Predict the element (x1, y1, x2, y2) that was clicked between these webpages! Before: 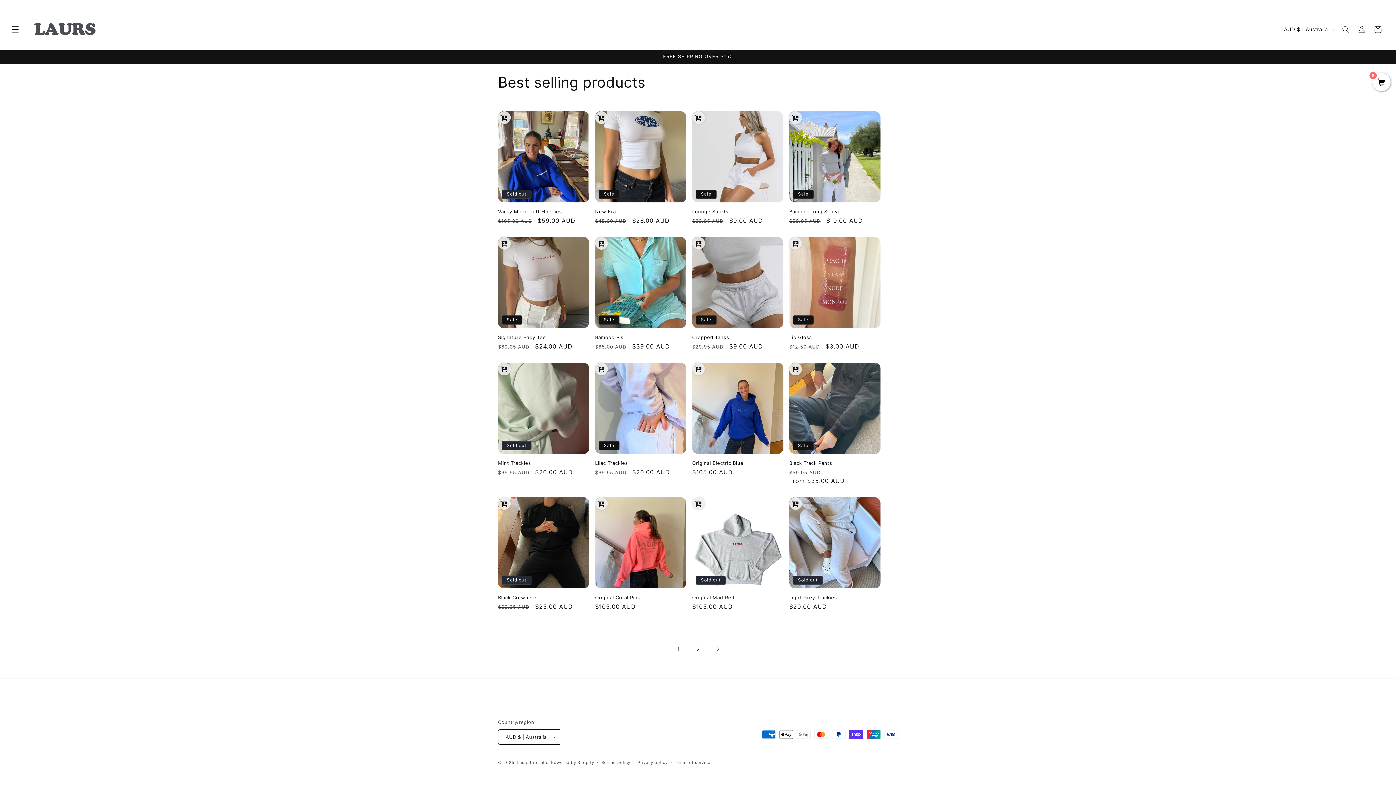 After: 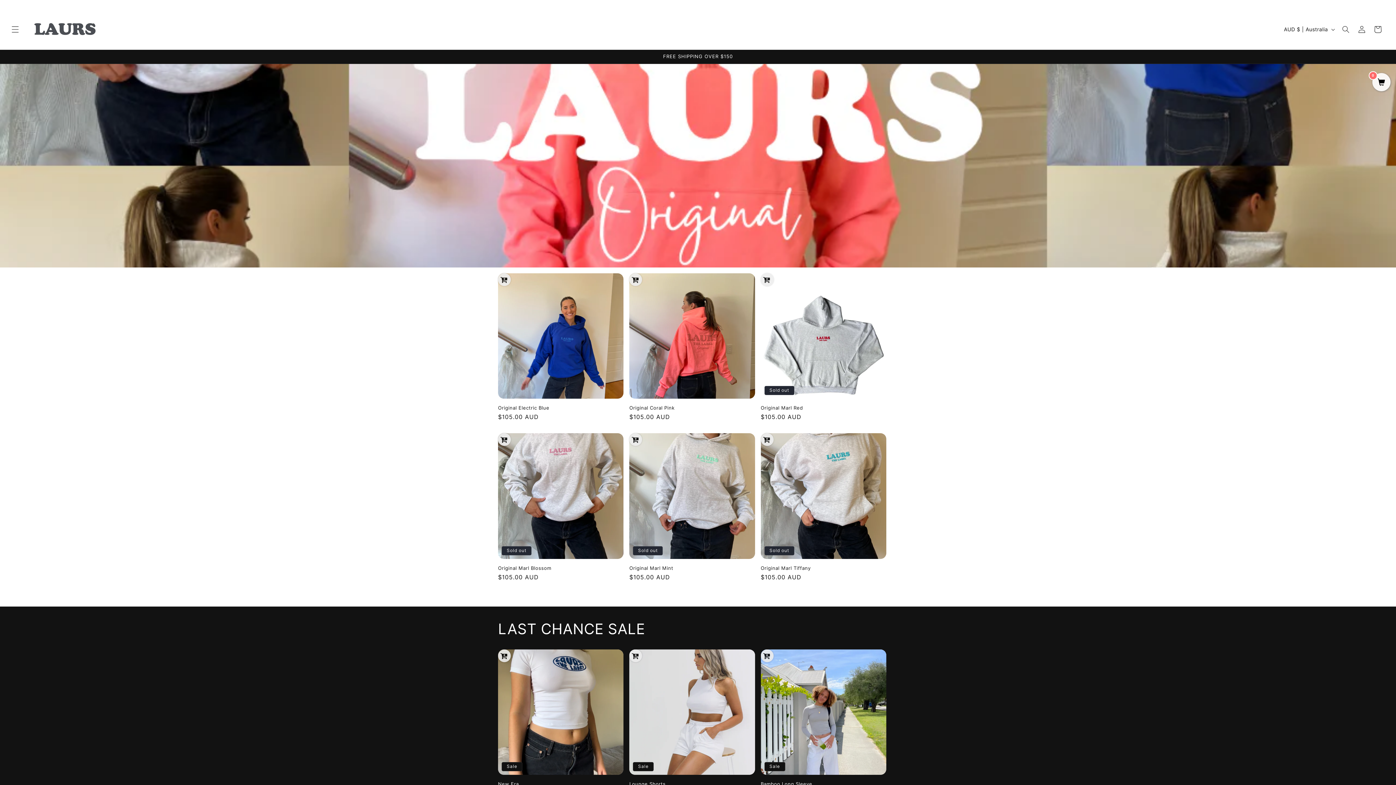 Action: bbox: (517, 760, 549, 765) label: Laurs the Label